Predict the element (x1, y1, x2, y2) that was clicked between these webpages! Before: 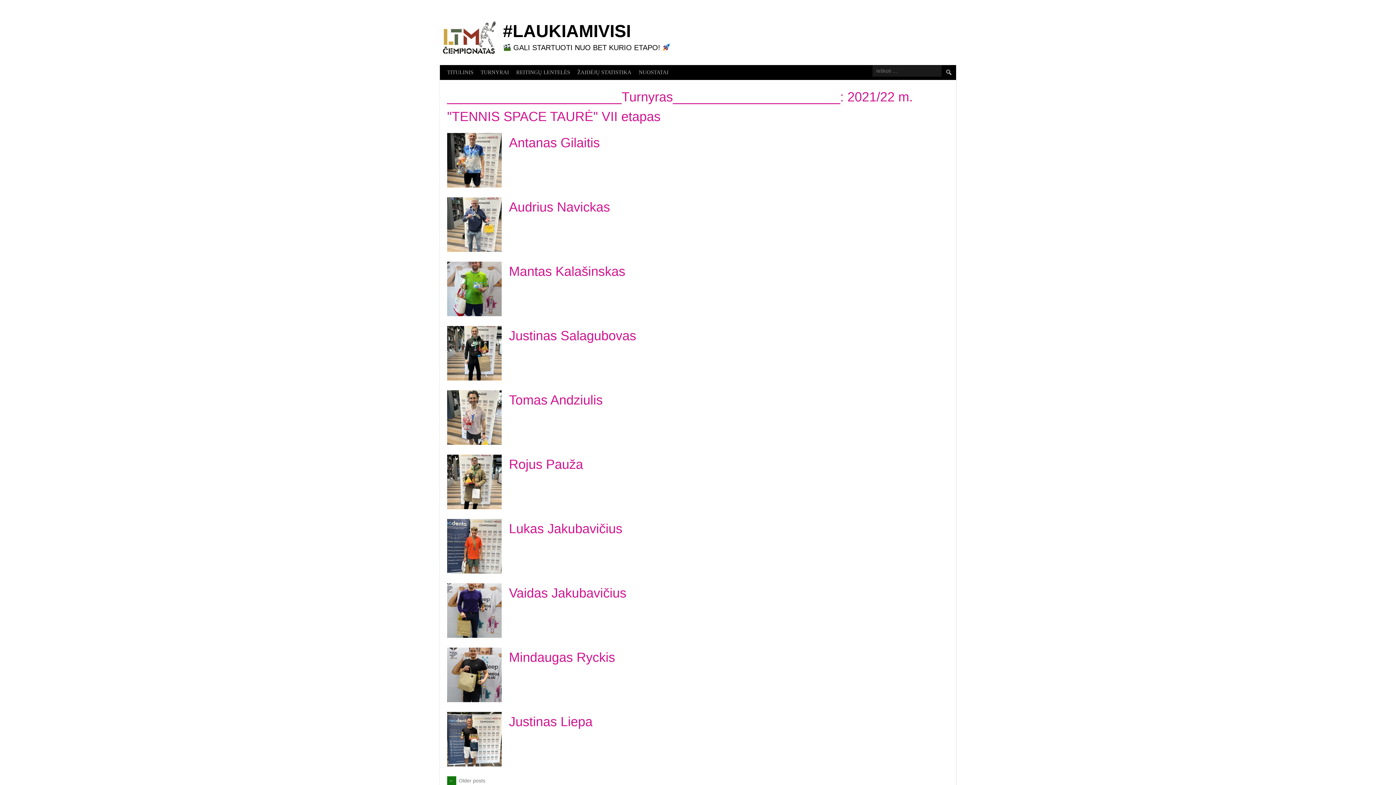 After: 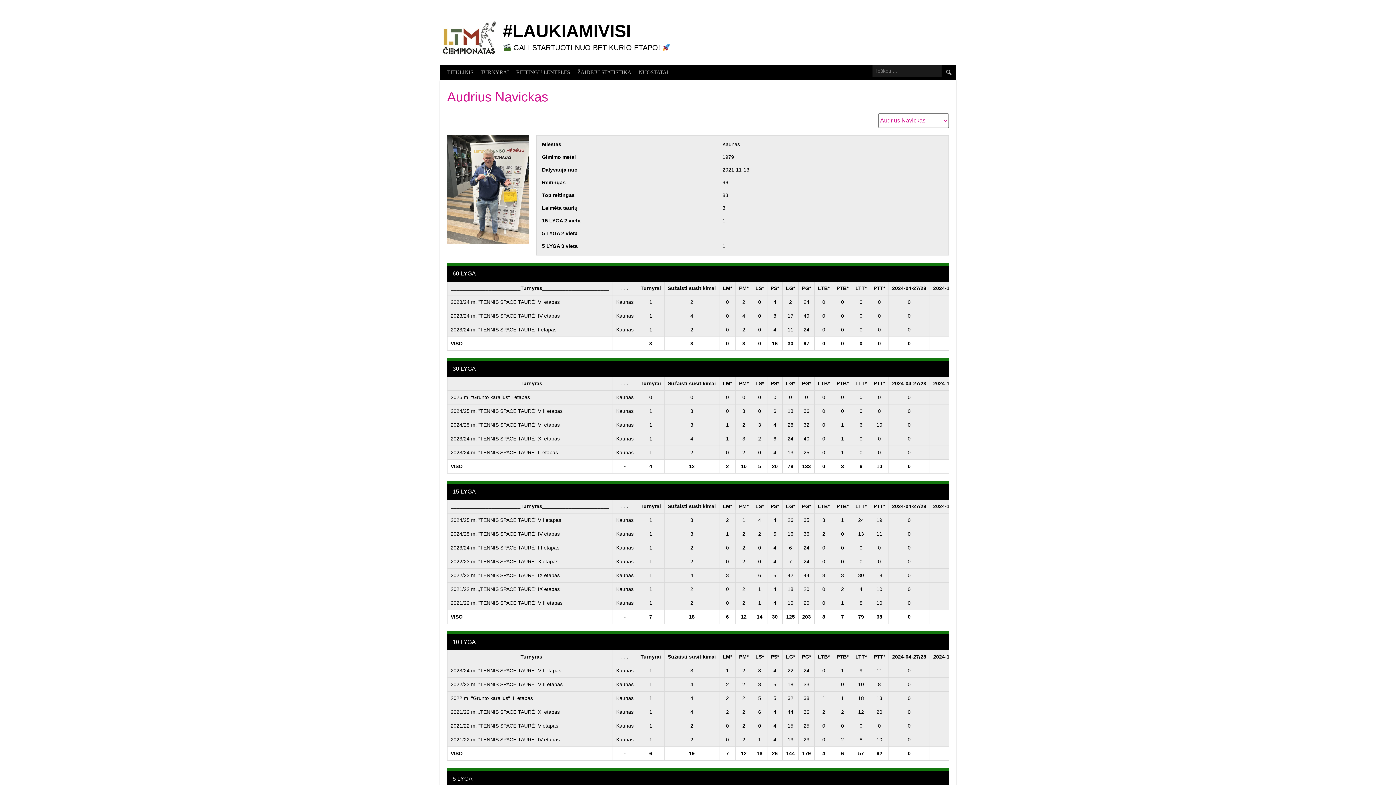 Action: bbox: (447, 197, 501, 254)